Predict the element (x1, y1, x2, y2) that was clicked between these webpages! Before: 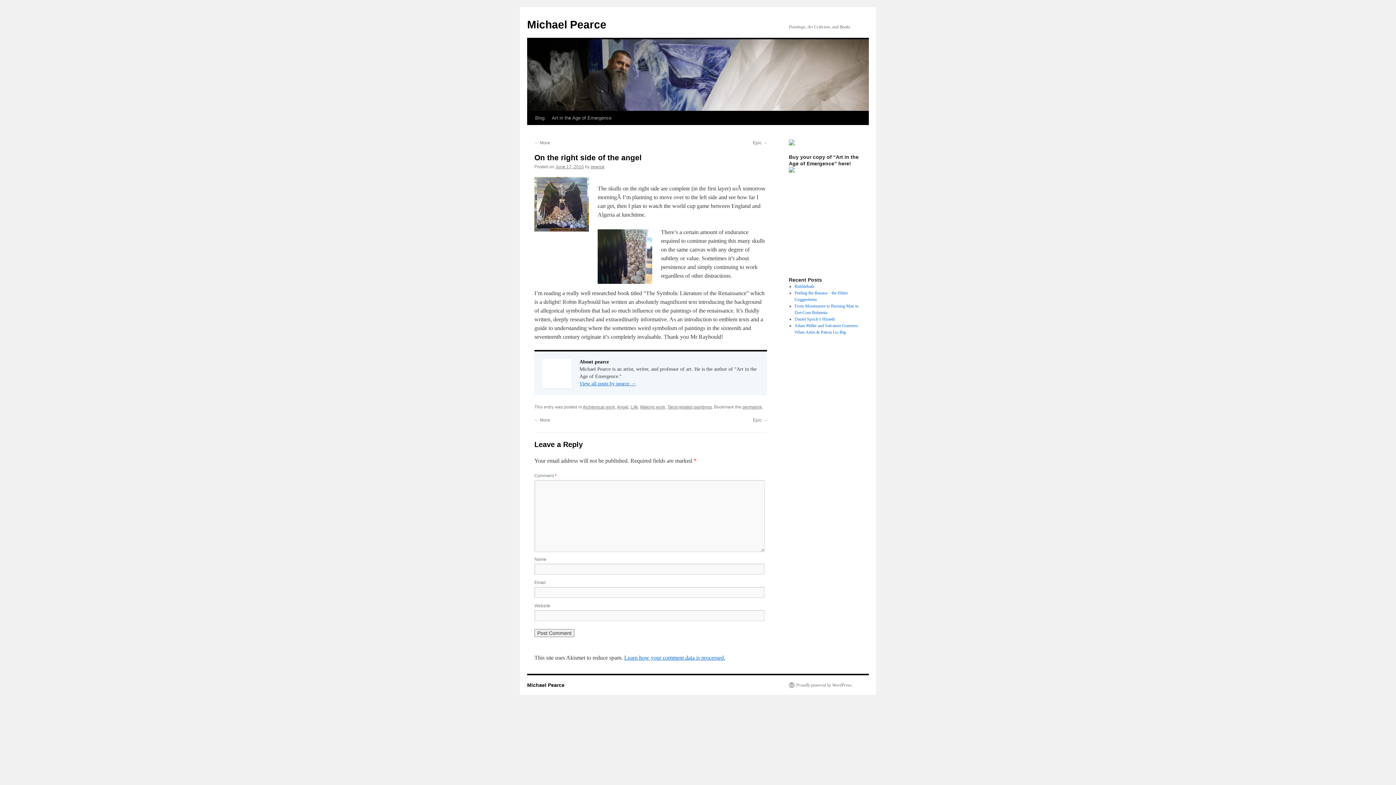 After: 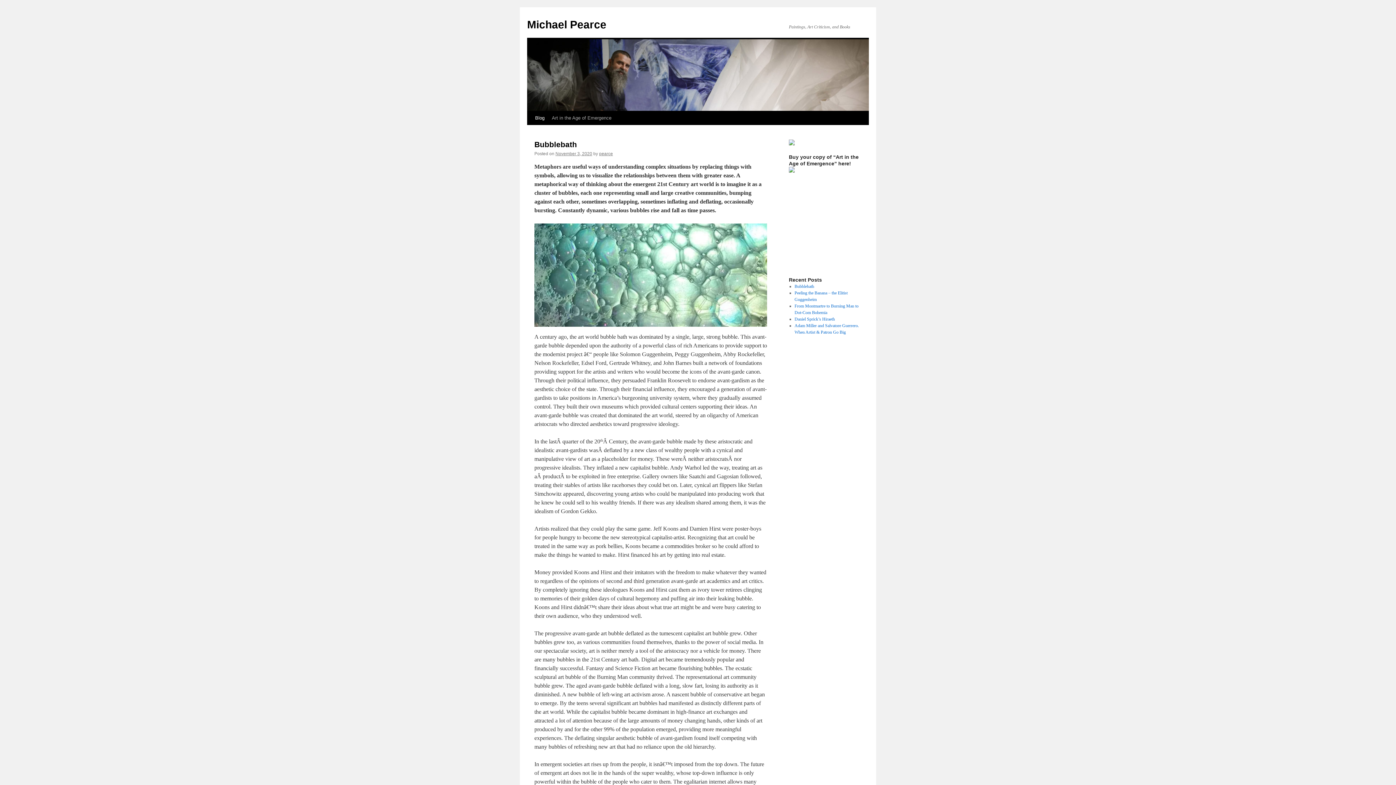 Action: label: View all posts by pearce → bbox: (579, 381, 636, 386)